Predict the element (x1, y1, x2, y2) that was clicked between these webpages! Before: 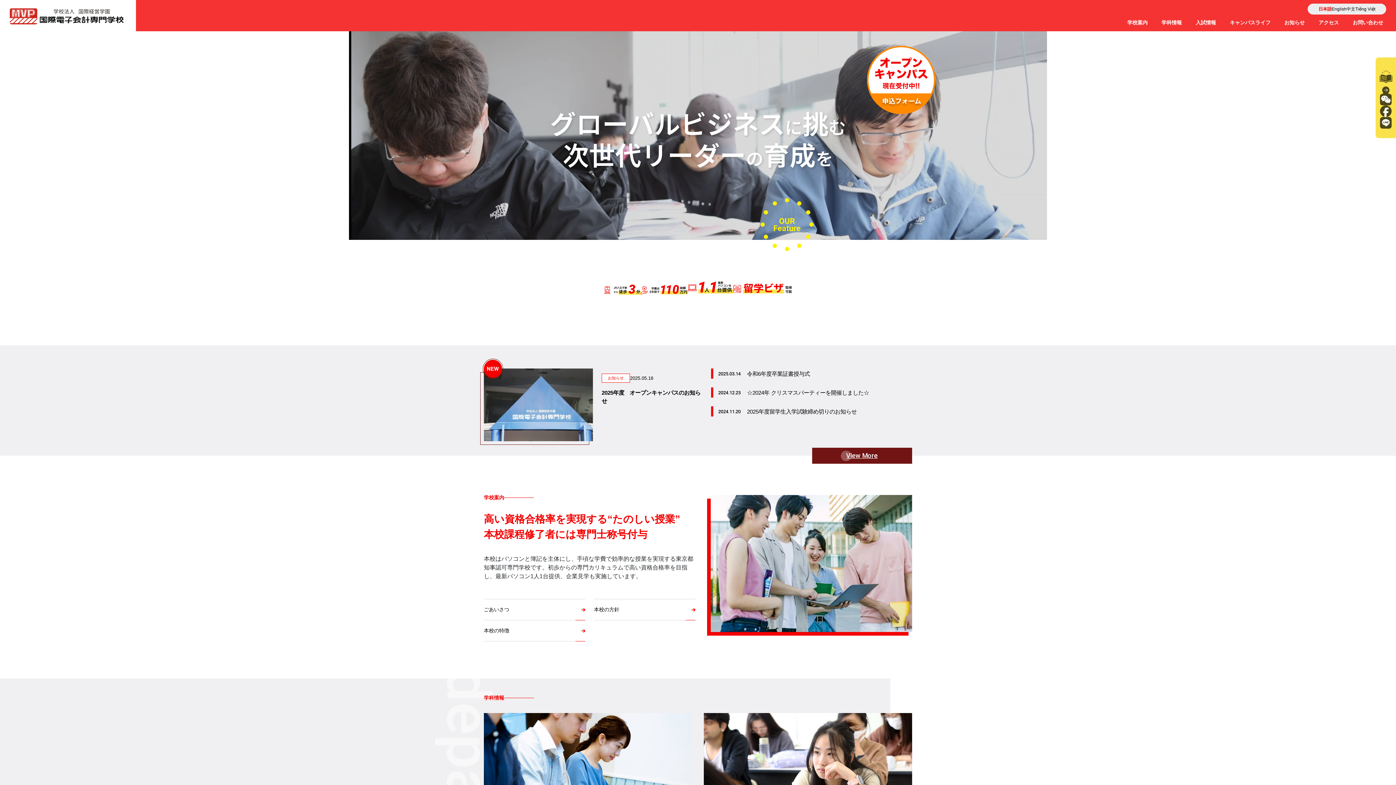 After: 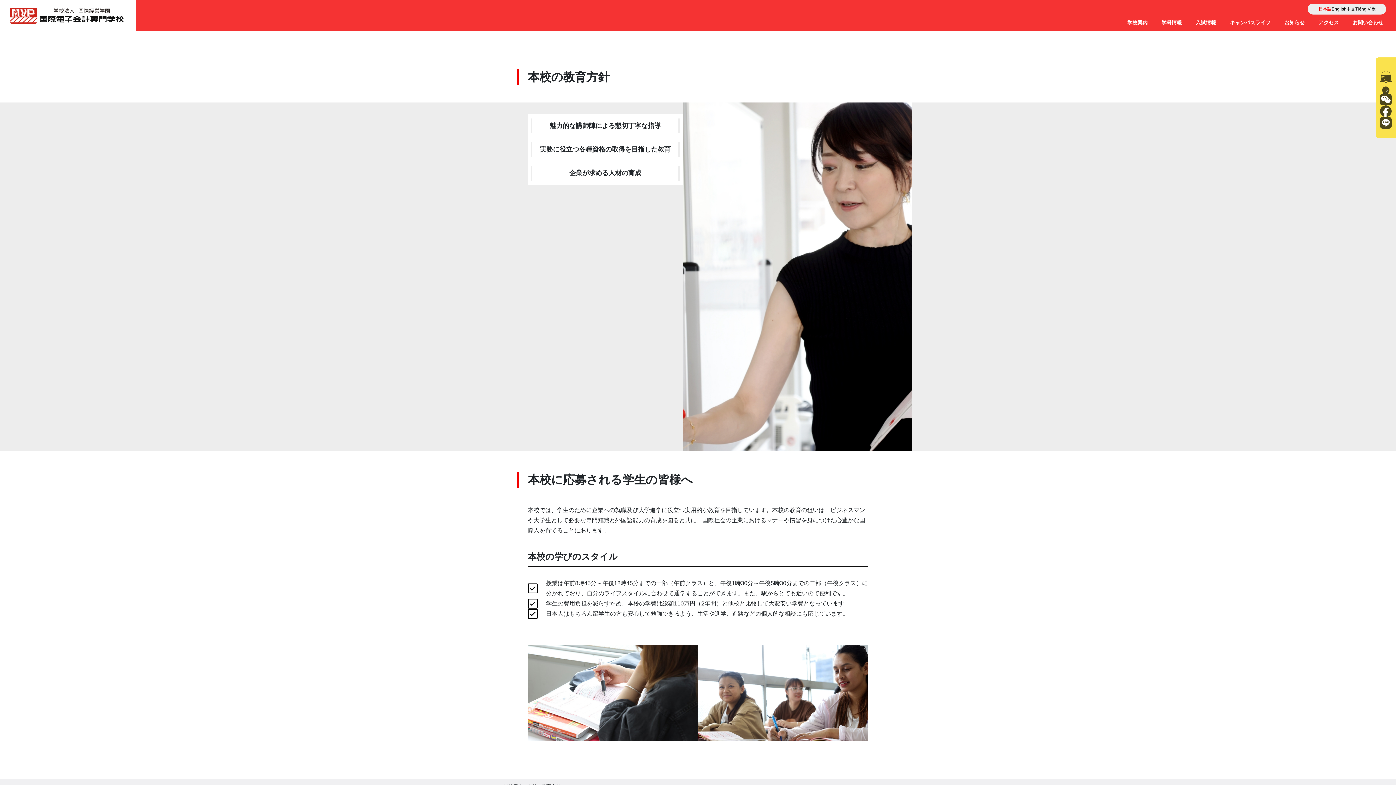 Action: bbox: (594, 599, 695, 620) label: 本校の方針